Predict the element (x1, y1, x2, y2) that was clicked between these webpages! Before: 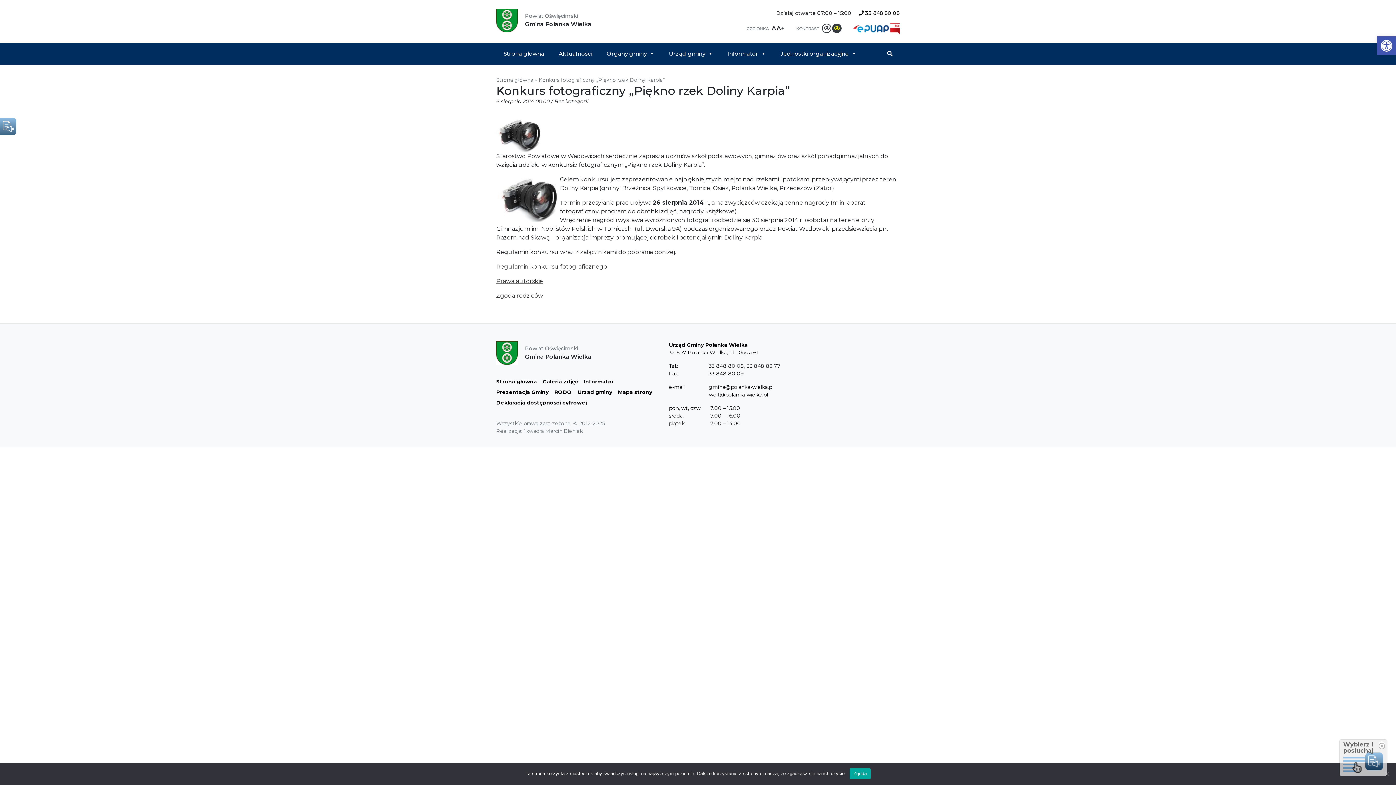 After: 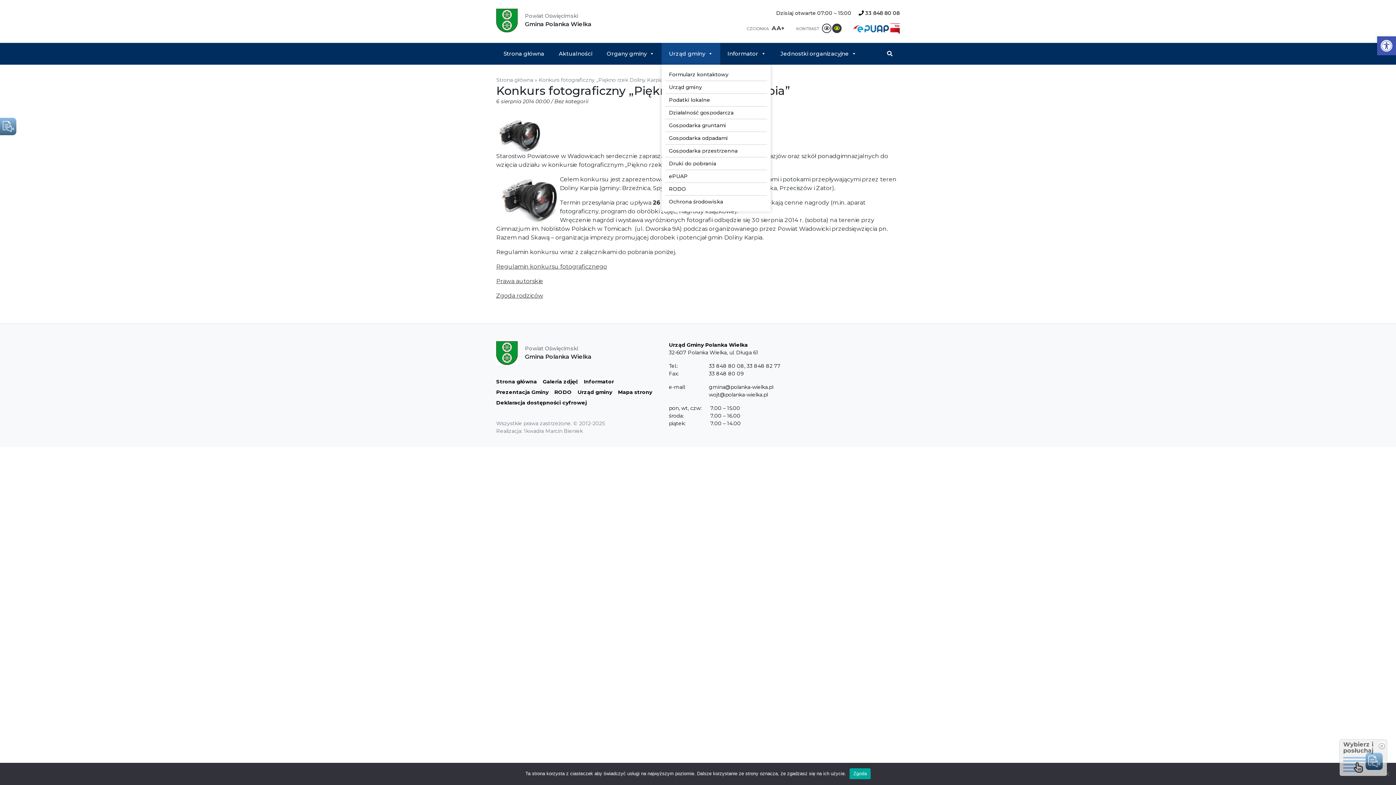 Action: label: Urząd gminy bbox: (661, 42, 720, 64)